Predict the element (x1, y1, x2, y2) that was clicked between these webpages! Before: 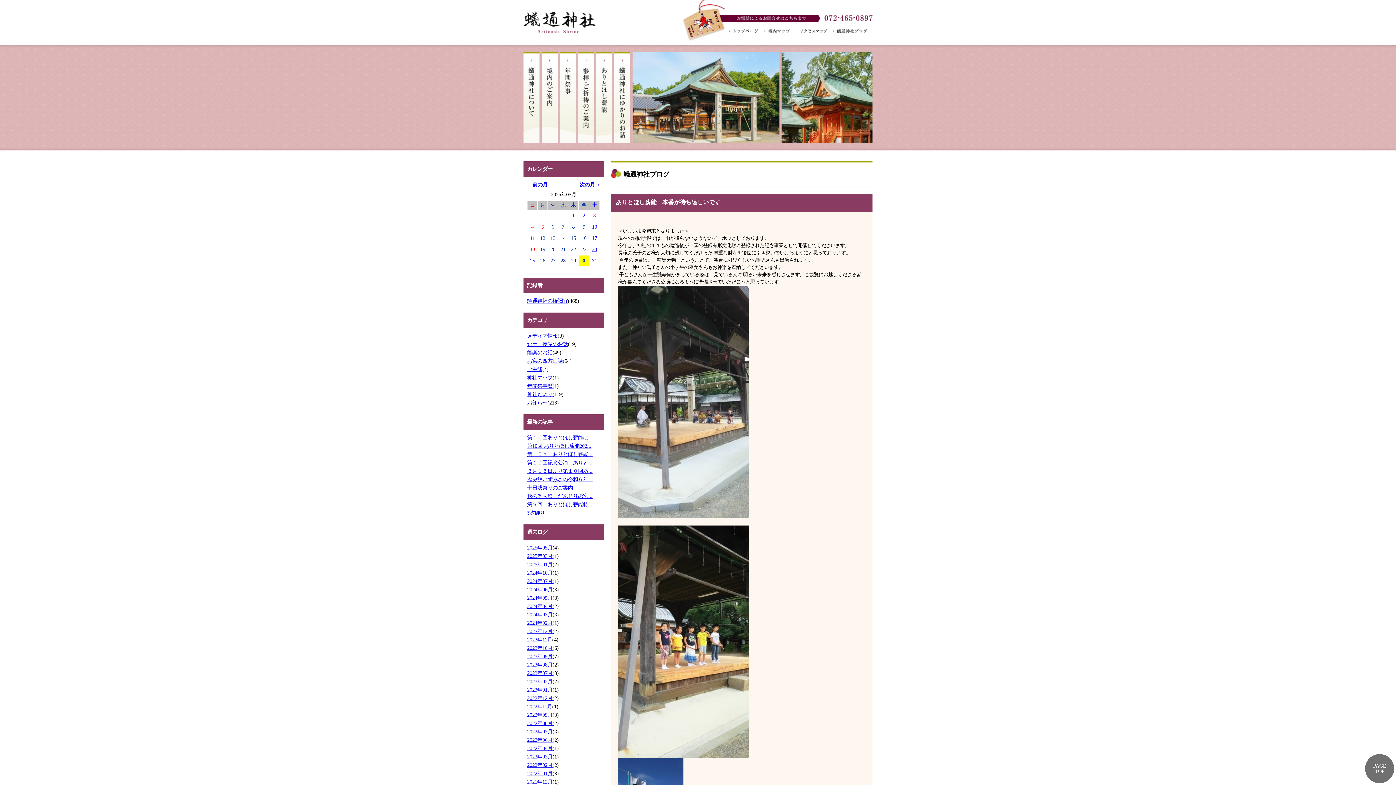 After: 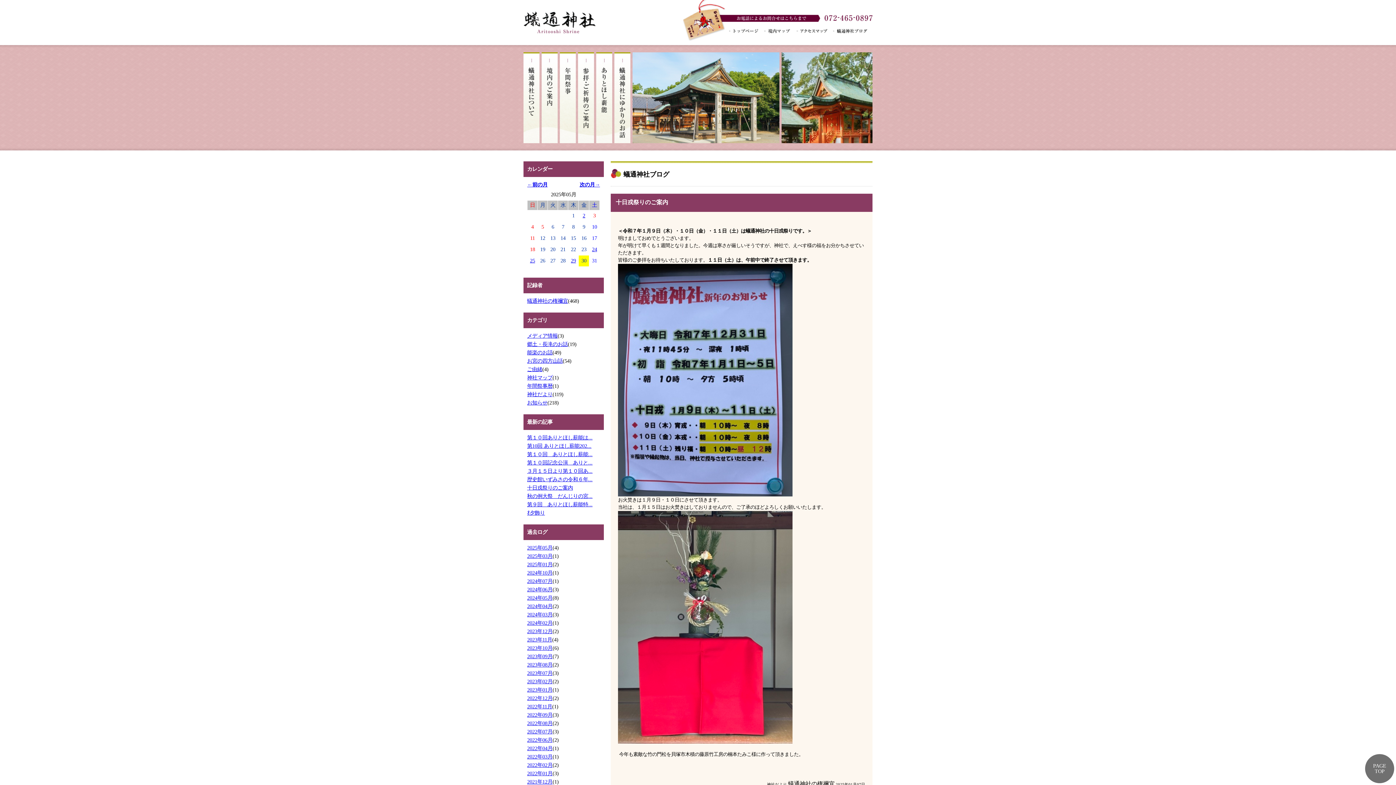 Action: label: 十日戎祭りのご案内 bbox: (527, 485, 573, 490)